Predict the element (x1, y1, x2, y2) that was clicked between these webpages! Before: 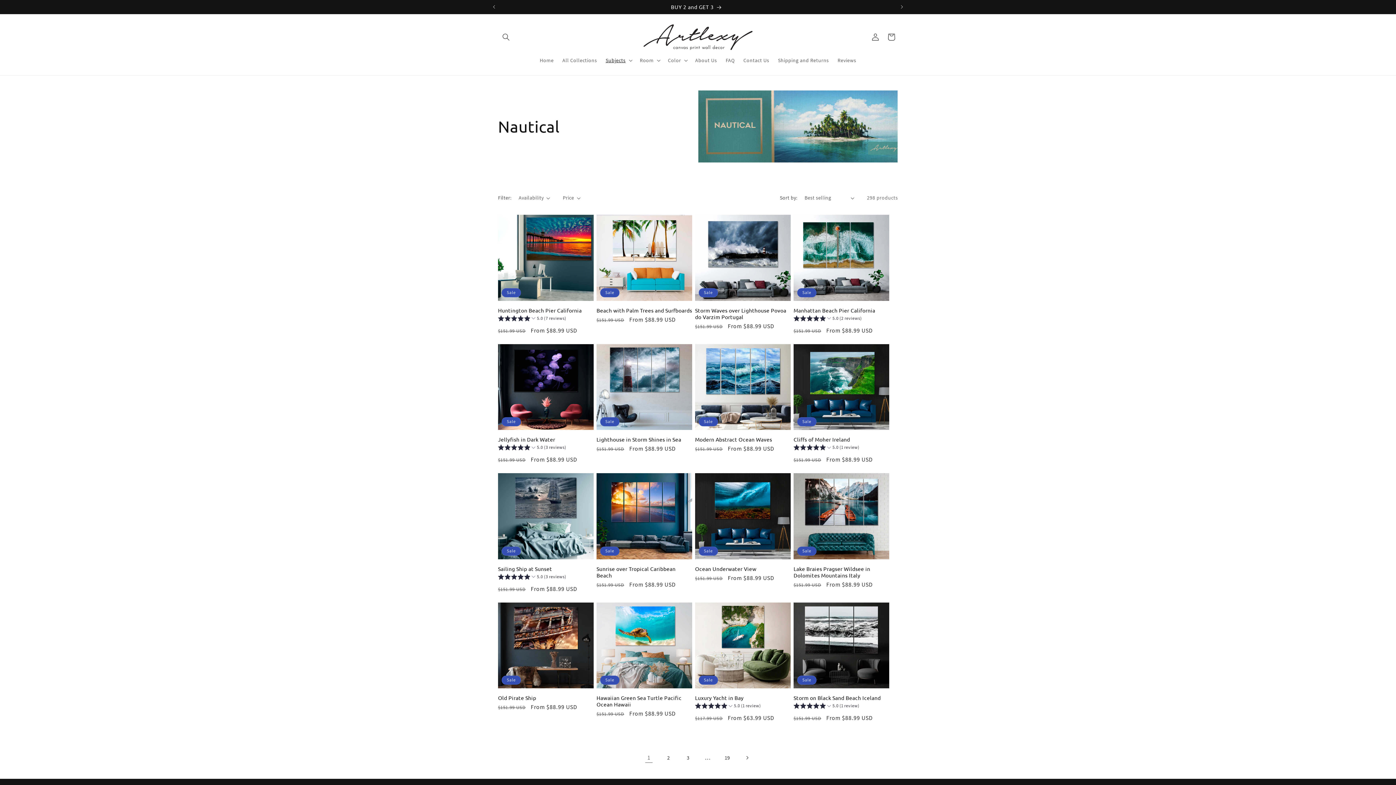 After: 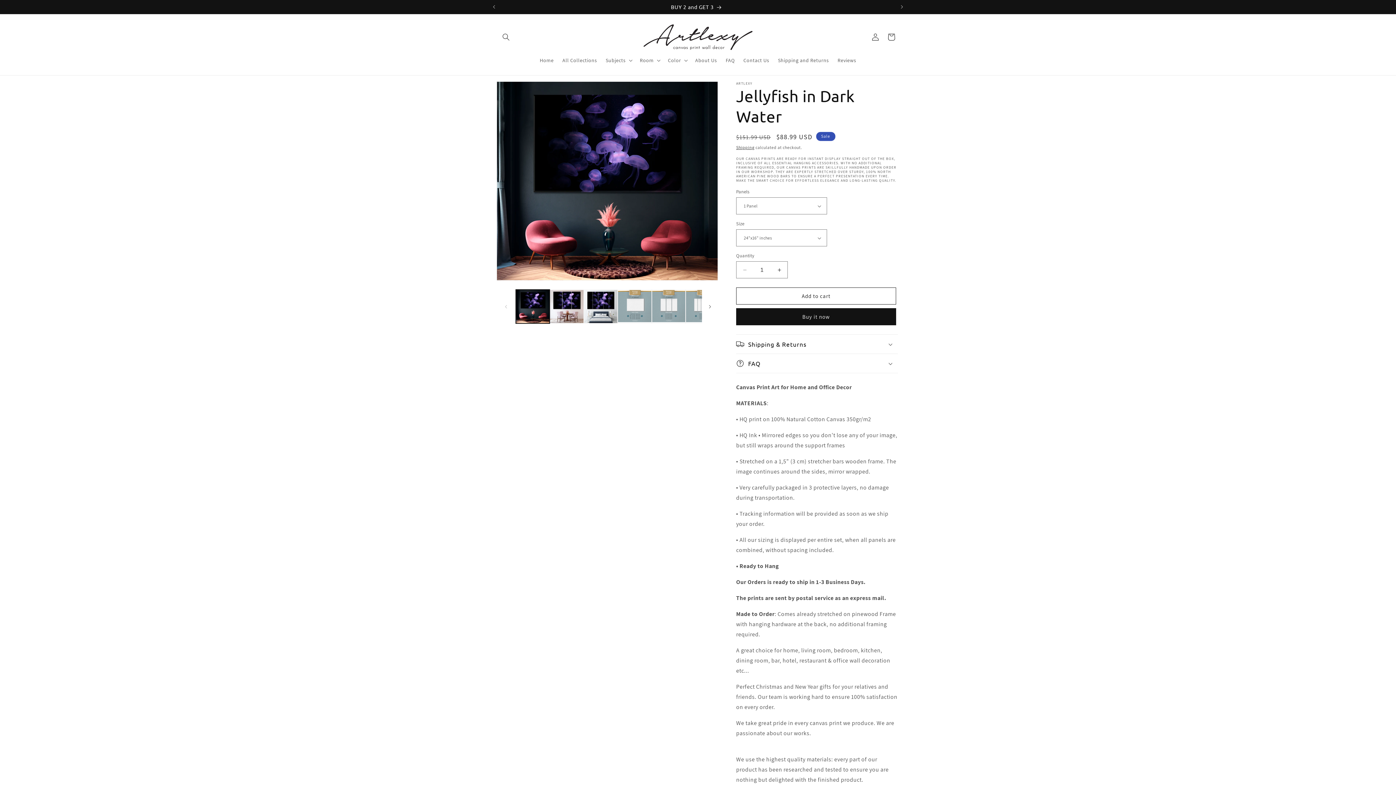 Action: bbox: (498, 436, 593, 442) label: Jellyfish in Dark Water